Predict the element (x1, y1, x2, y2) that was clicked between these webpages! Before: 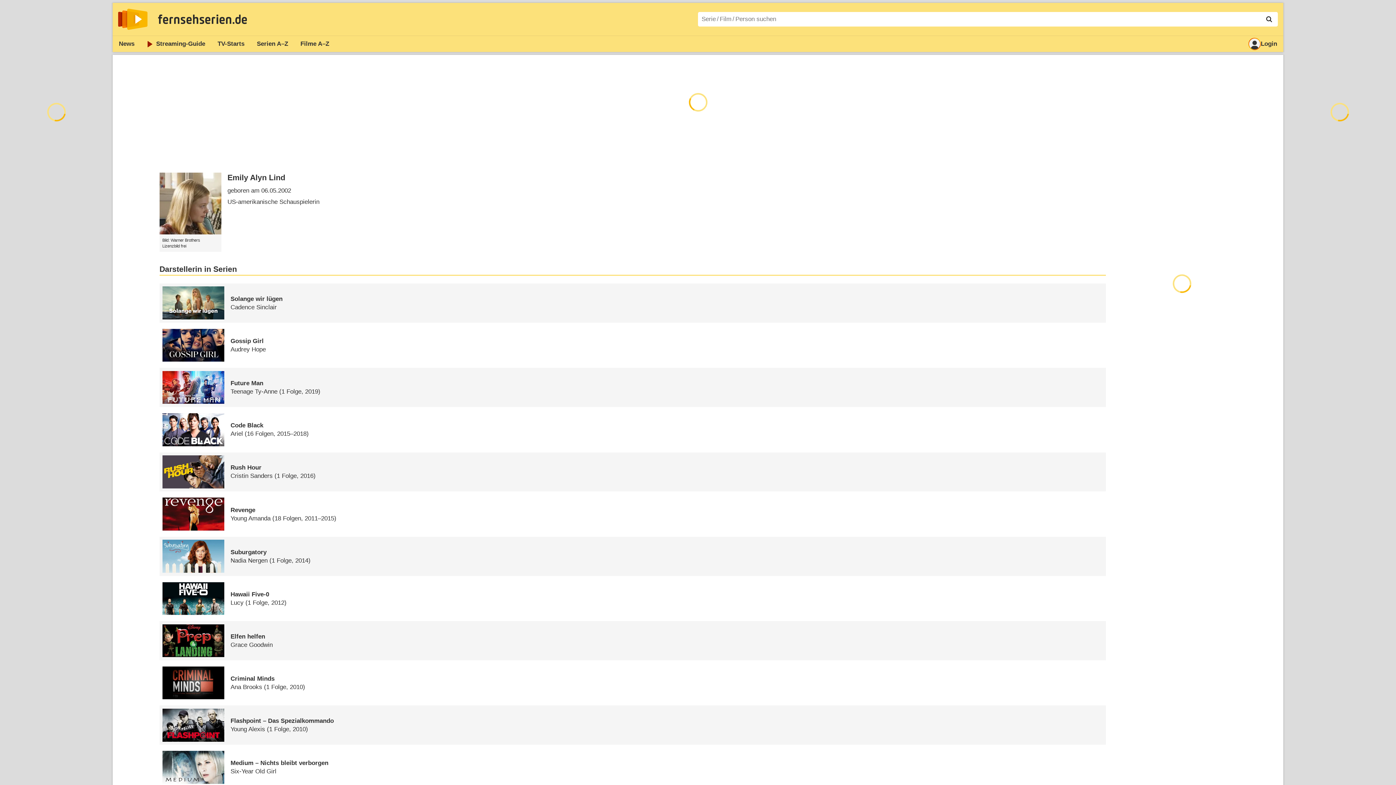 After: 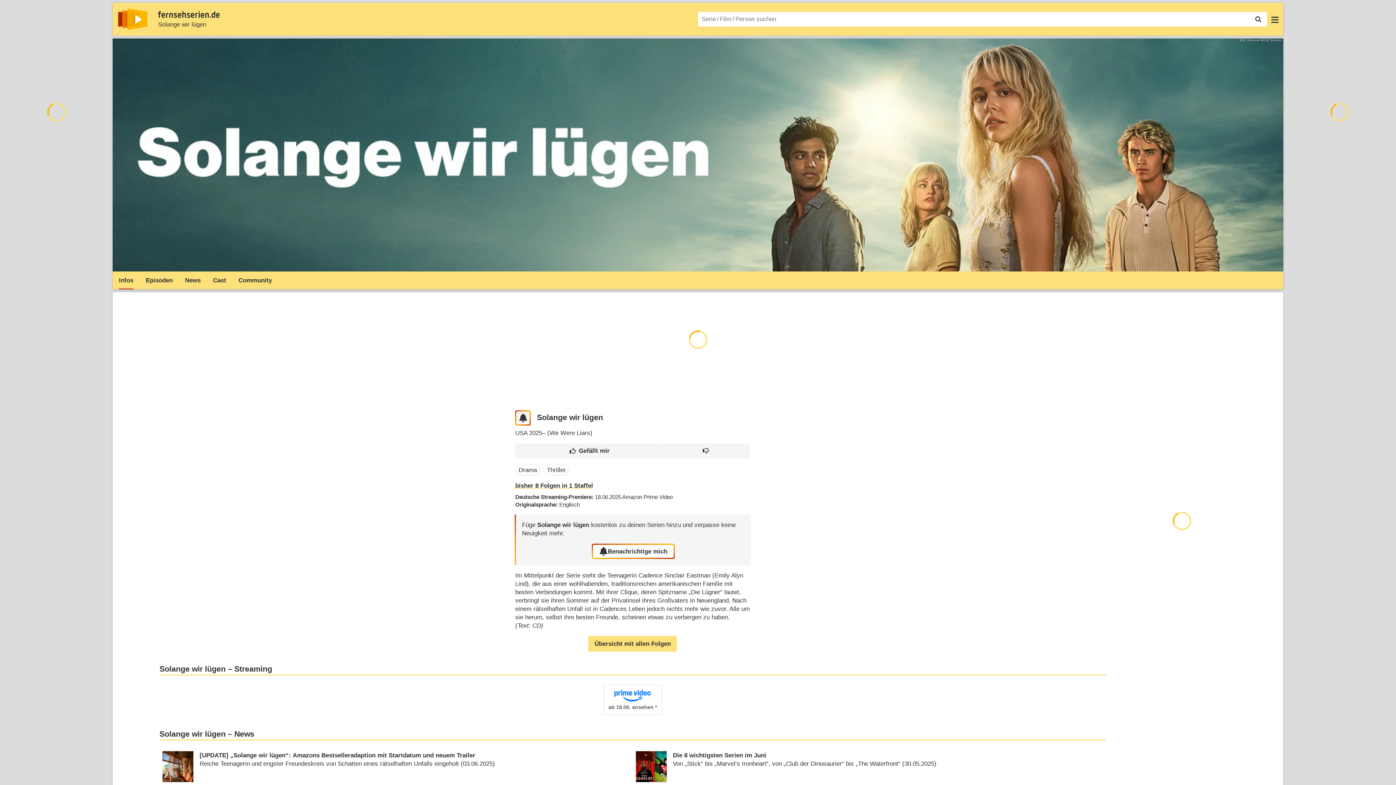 Action: bbox: (159, 283, 1106, 322) label: Solange wir lügen
Cadence Sinclair